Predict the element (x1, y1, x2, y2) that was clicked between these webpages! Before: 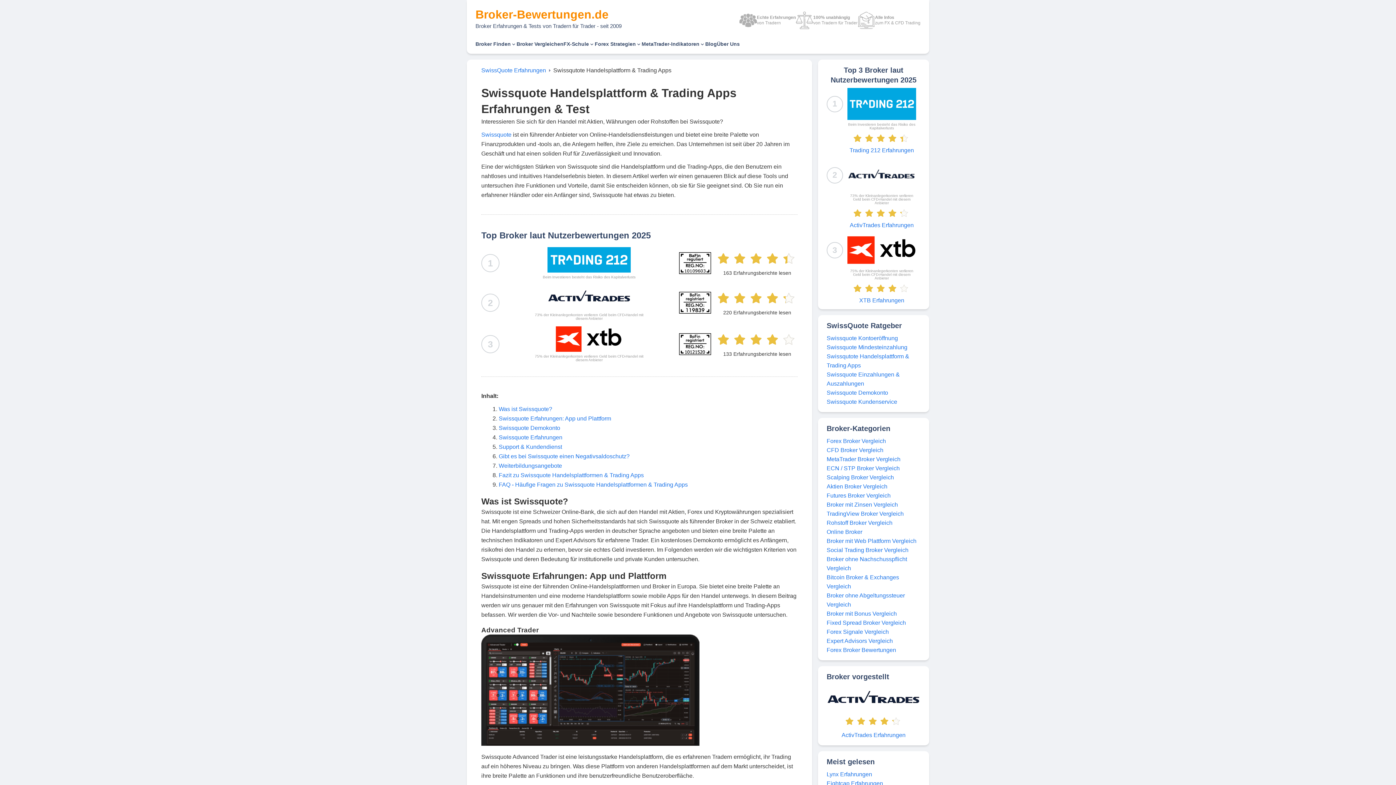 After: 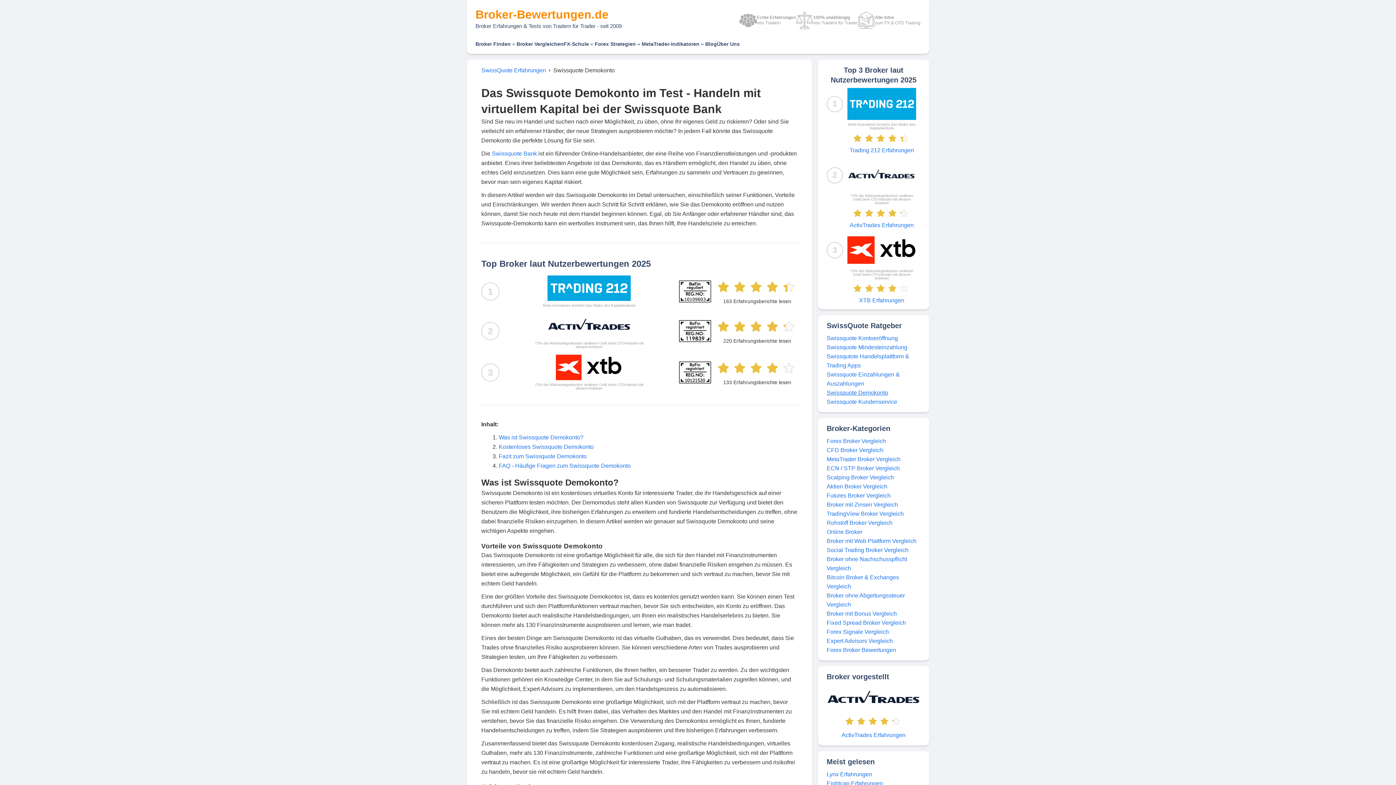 Action: bbox: (826, 389, 888, 395) label: Swissquote Demokonto